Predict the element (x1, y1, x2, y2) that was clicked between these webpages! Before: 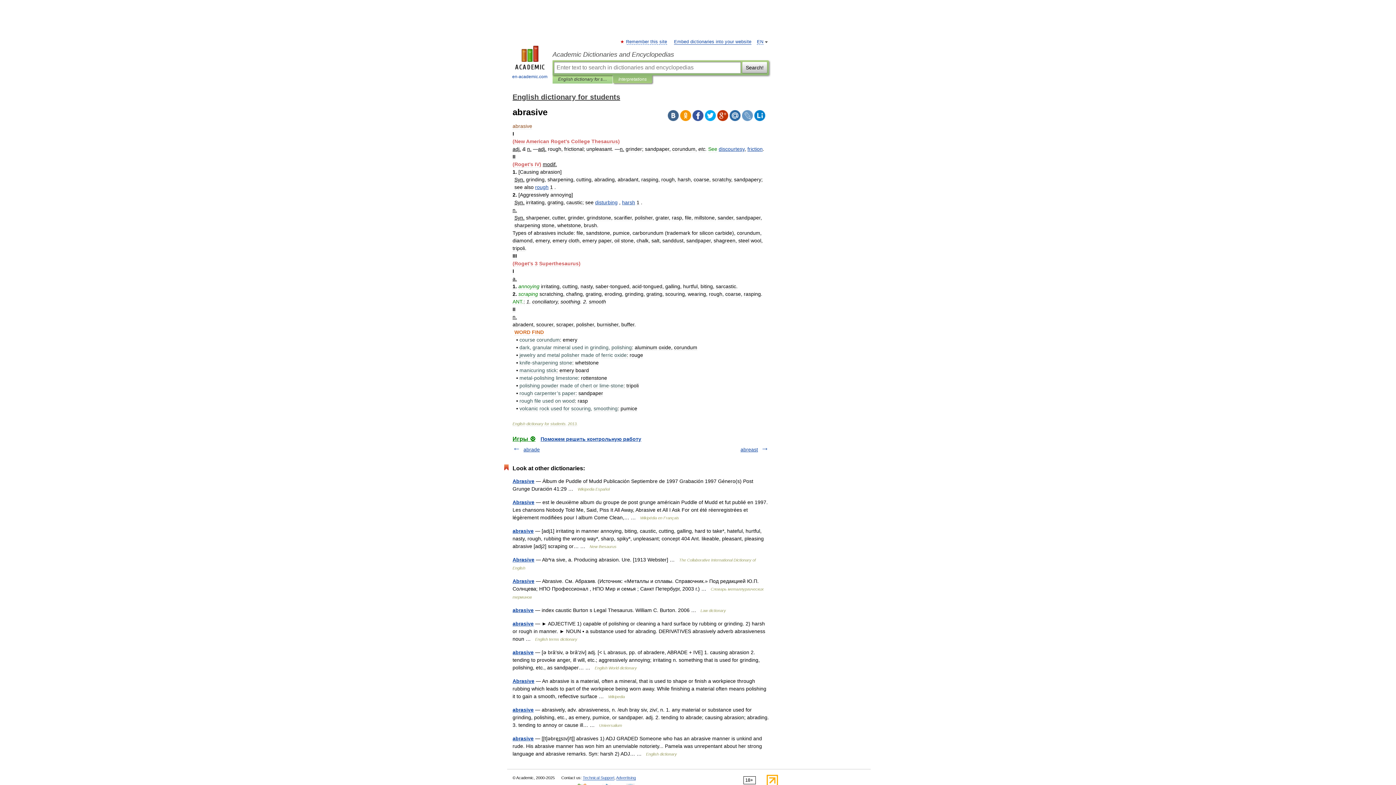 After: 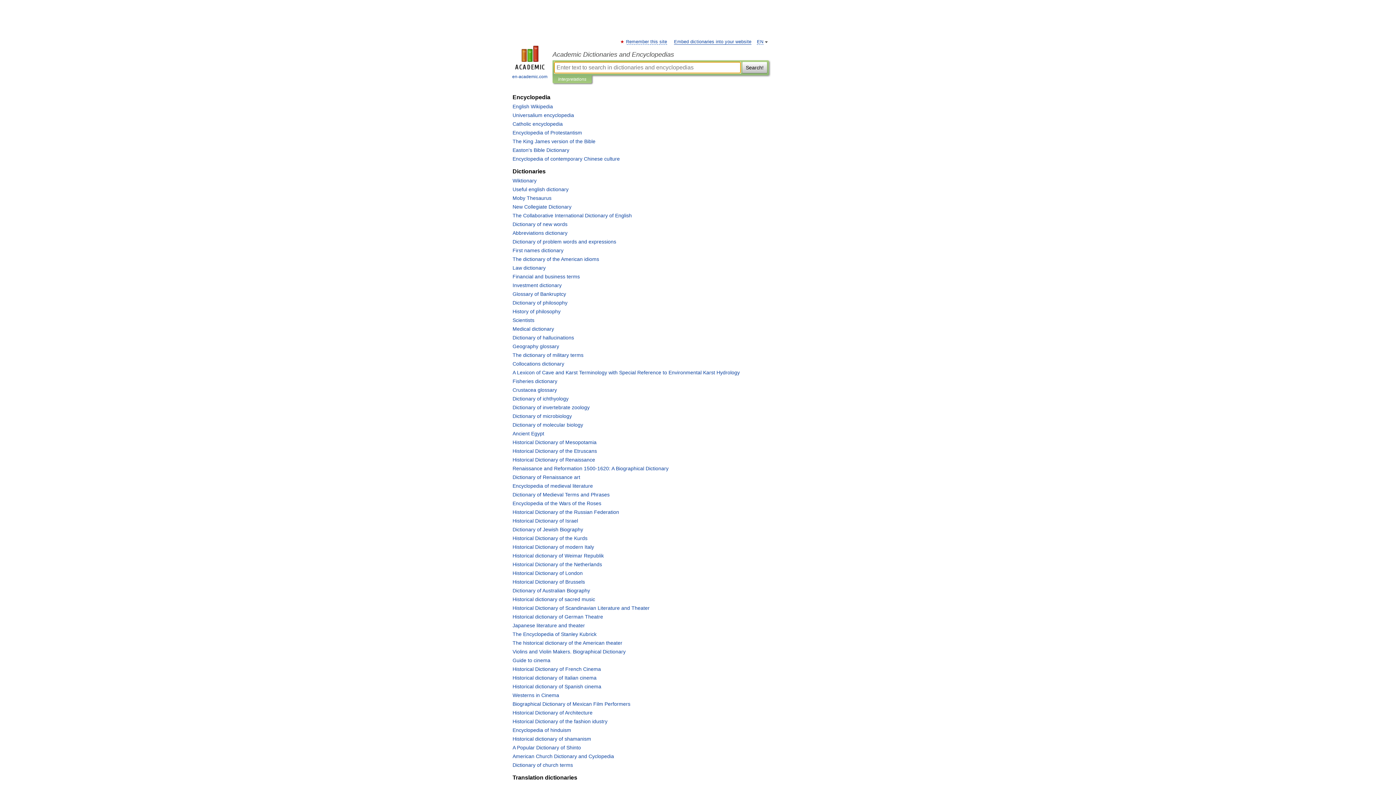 Action: label: 
en-academic.com bbox: (507, 45, 552, 80)